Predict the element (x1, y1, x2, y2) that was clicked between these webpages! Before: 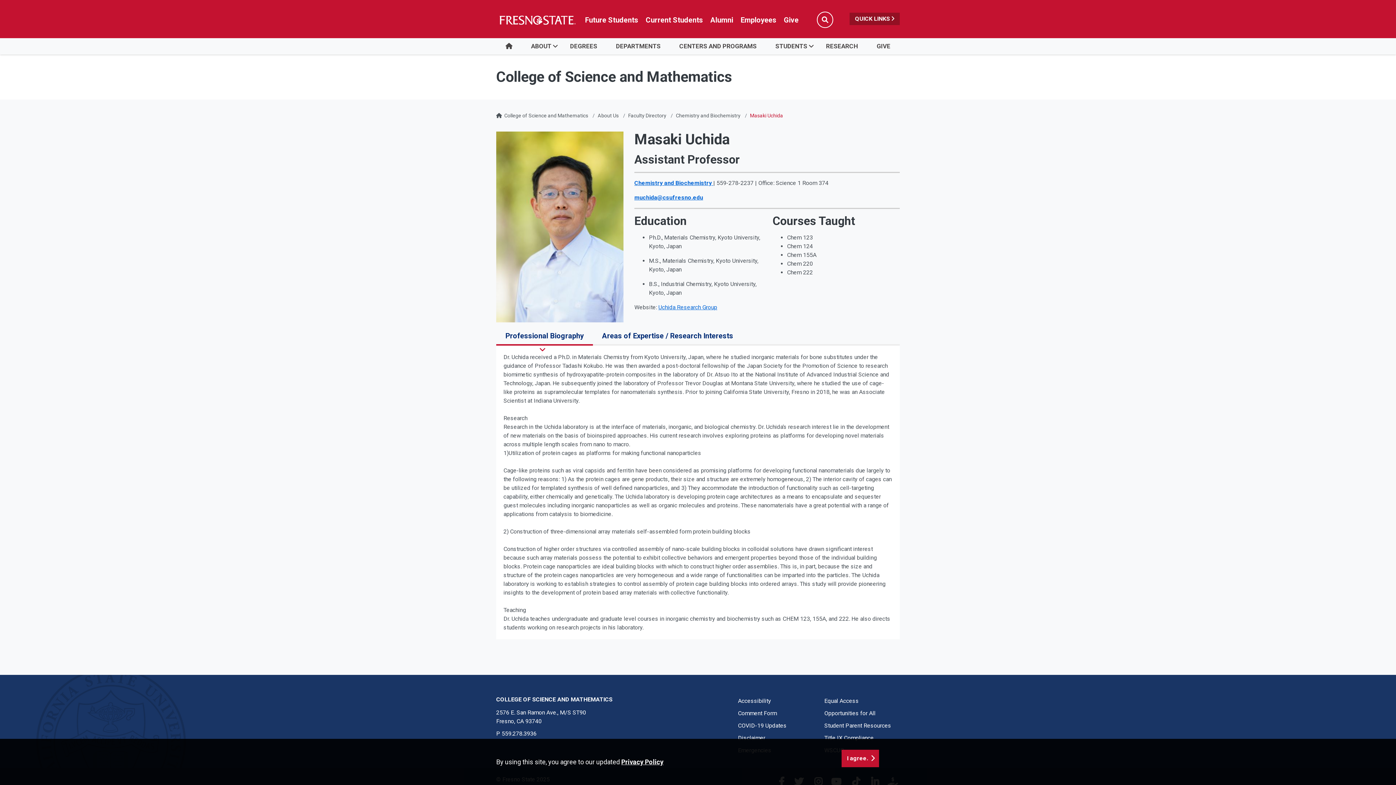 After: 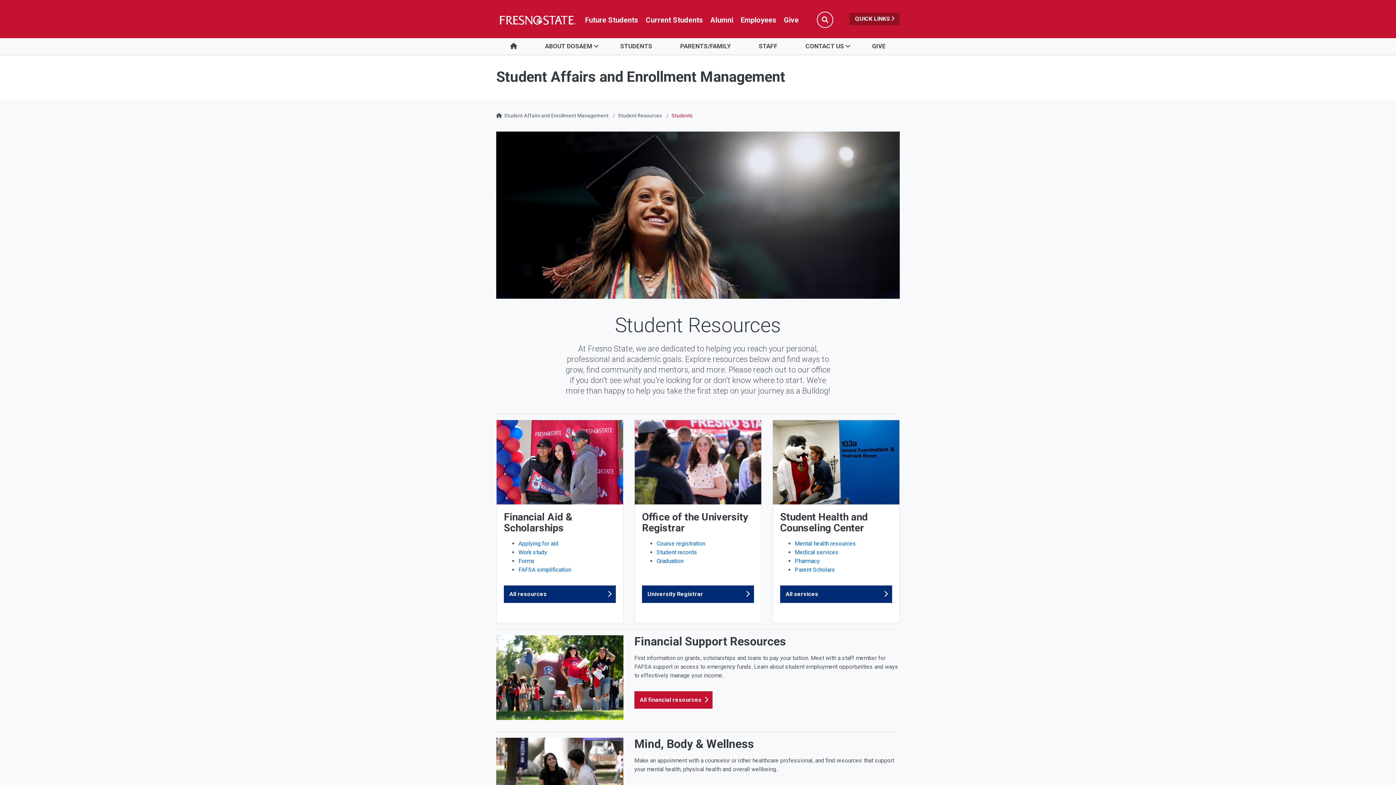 Action: label: Current student link in global nav to Student Affairs and Enrollment Management website bbox: (642, 12, 706, 27)